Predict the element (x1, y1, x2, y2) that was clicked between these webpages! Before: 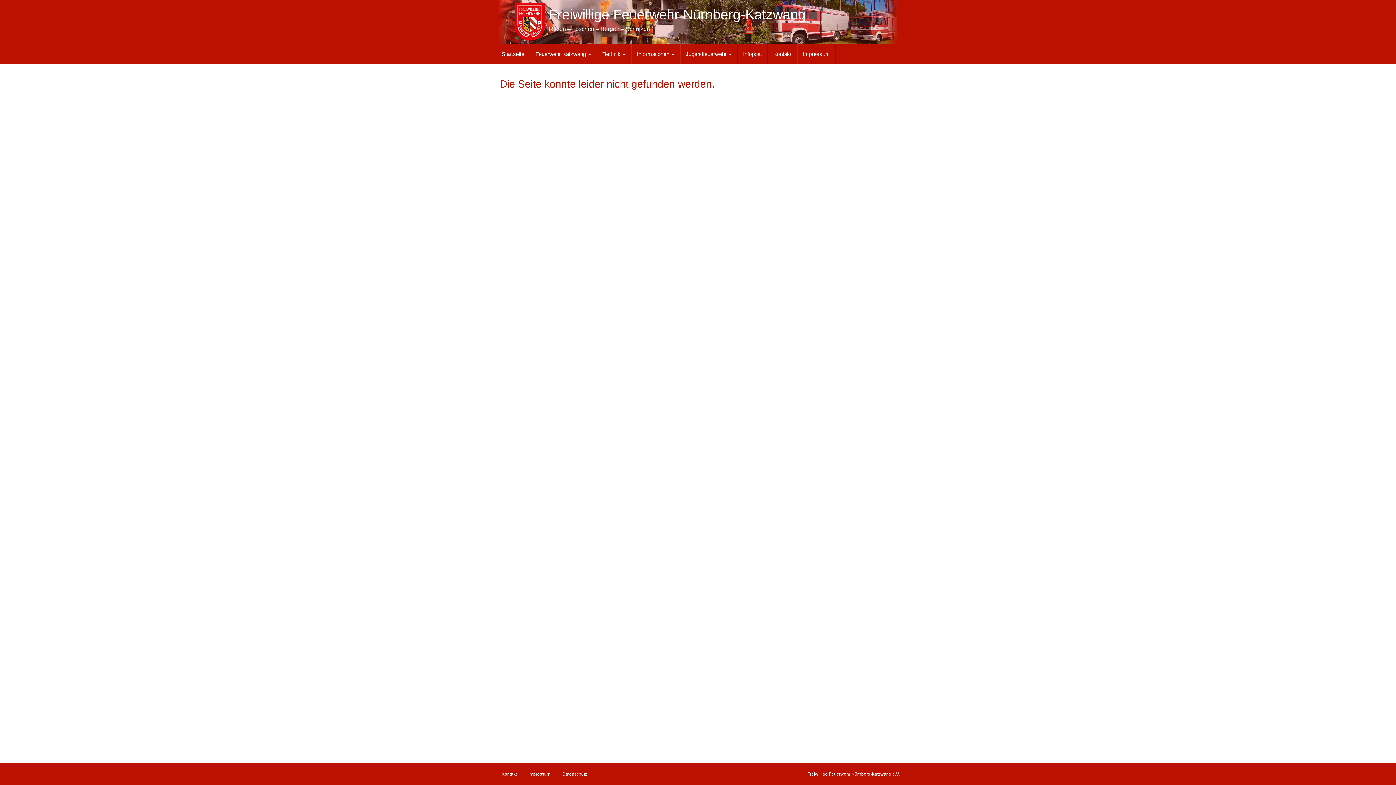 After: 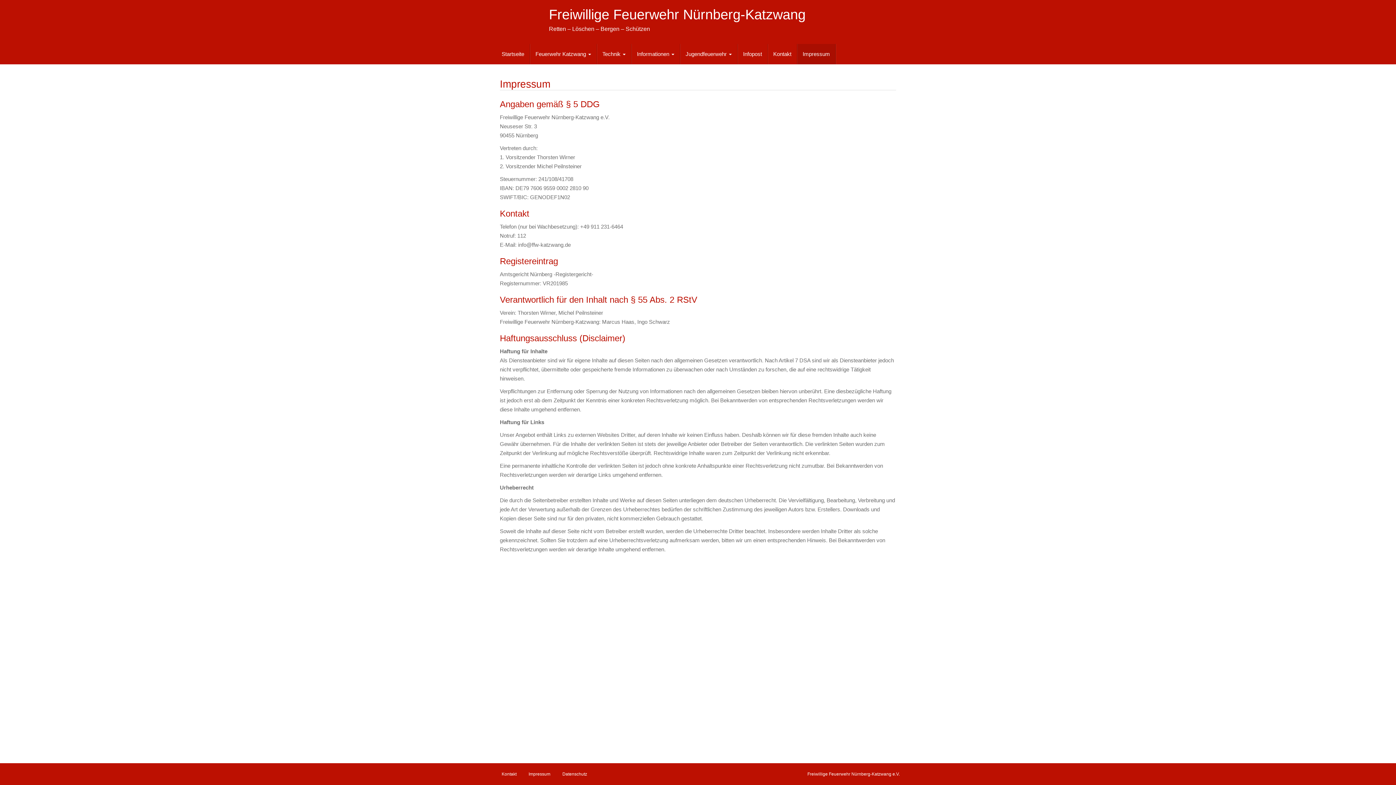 Action: bbox: (523, 767, 556, 781) label: Impressum